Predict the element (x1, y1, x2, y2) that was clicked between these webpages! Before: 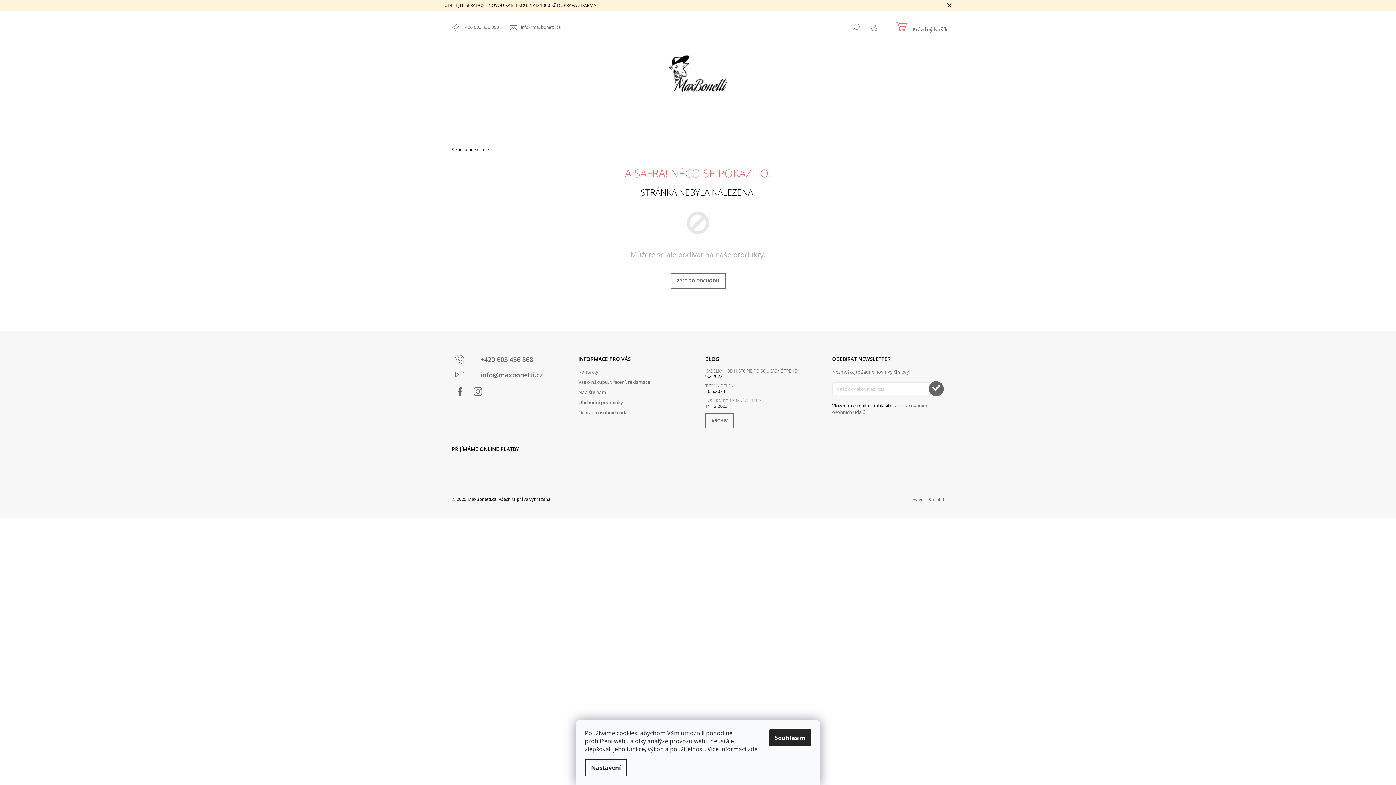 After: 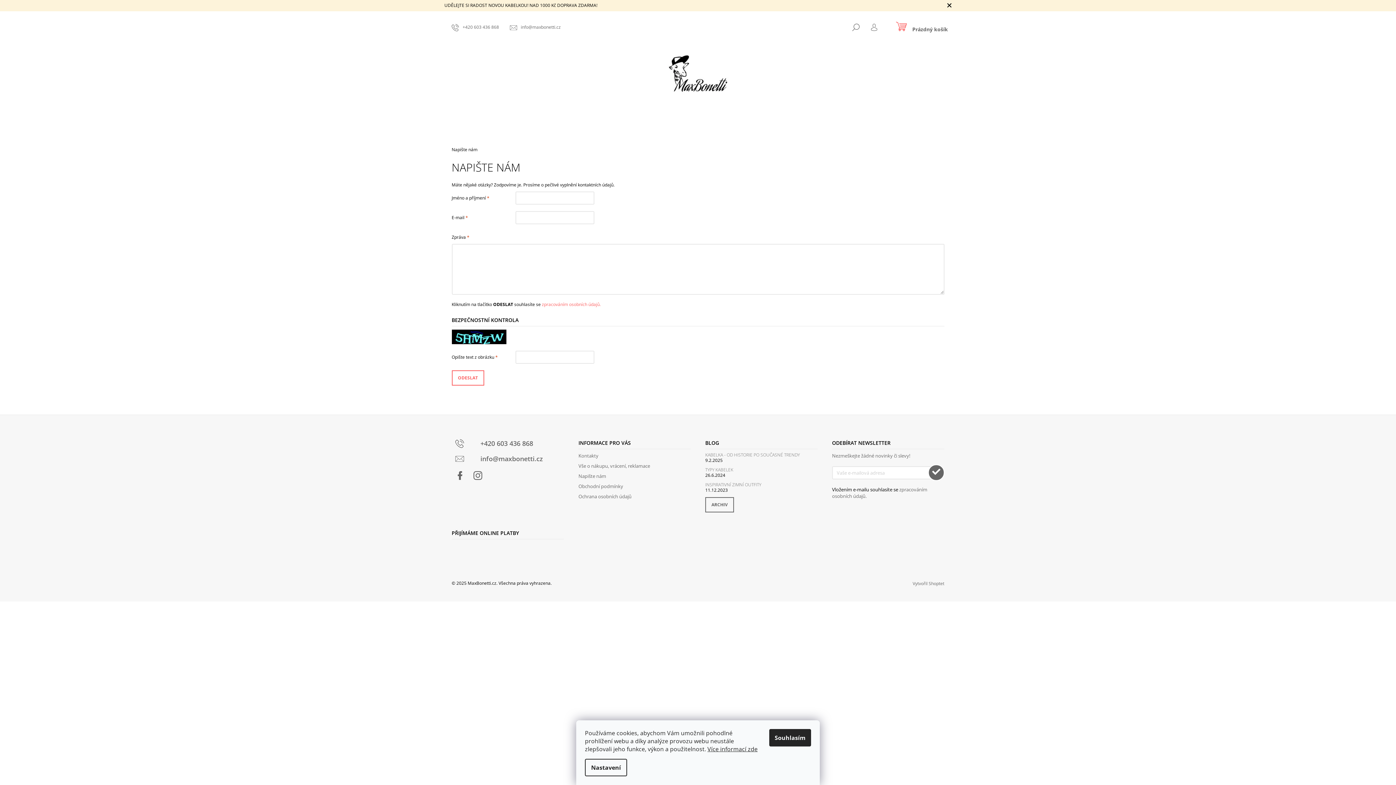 Action: label: Napište nám bbox: (578, 389, 606, 395)